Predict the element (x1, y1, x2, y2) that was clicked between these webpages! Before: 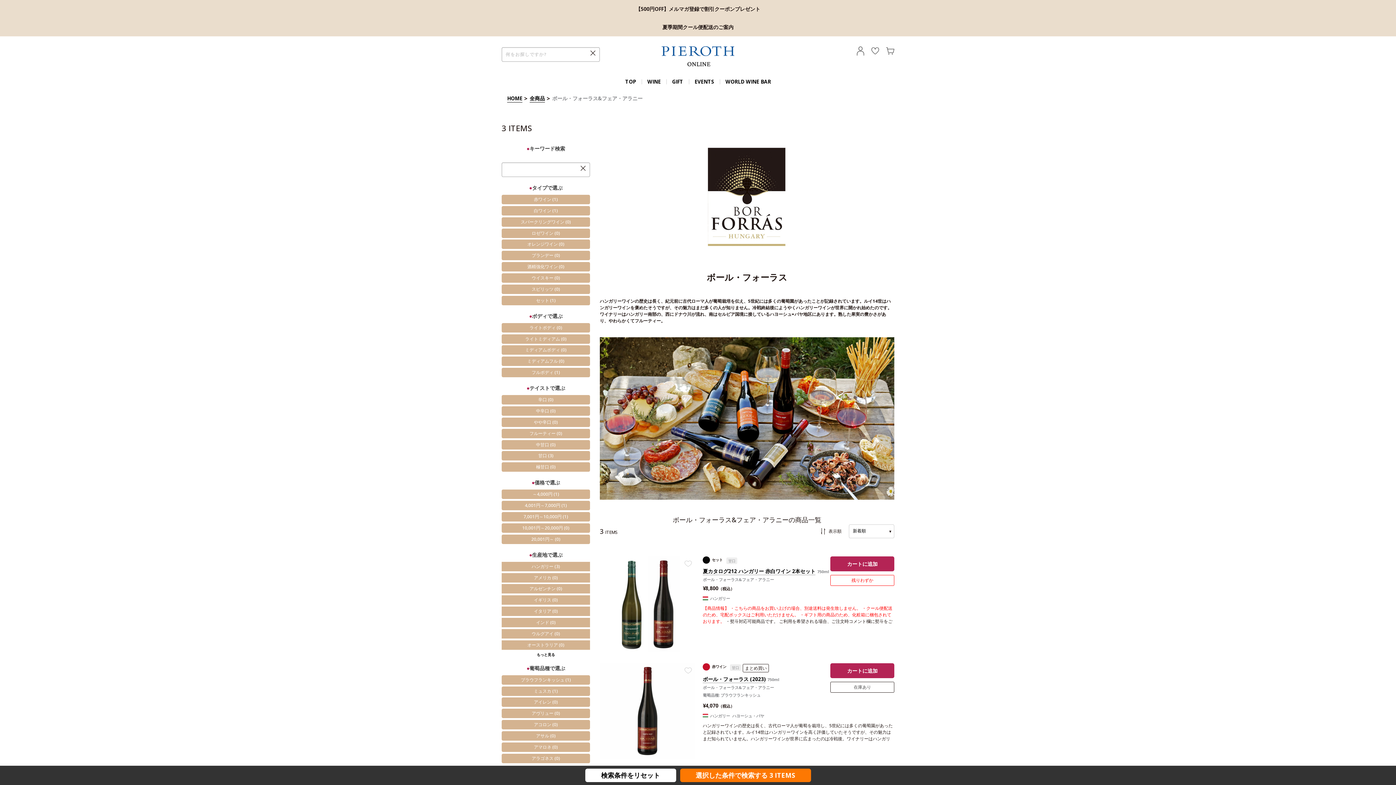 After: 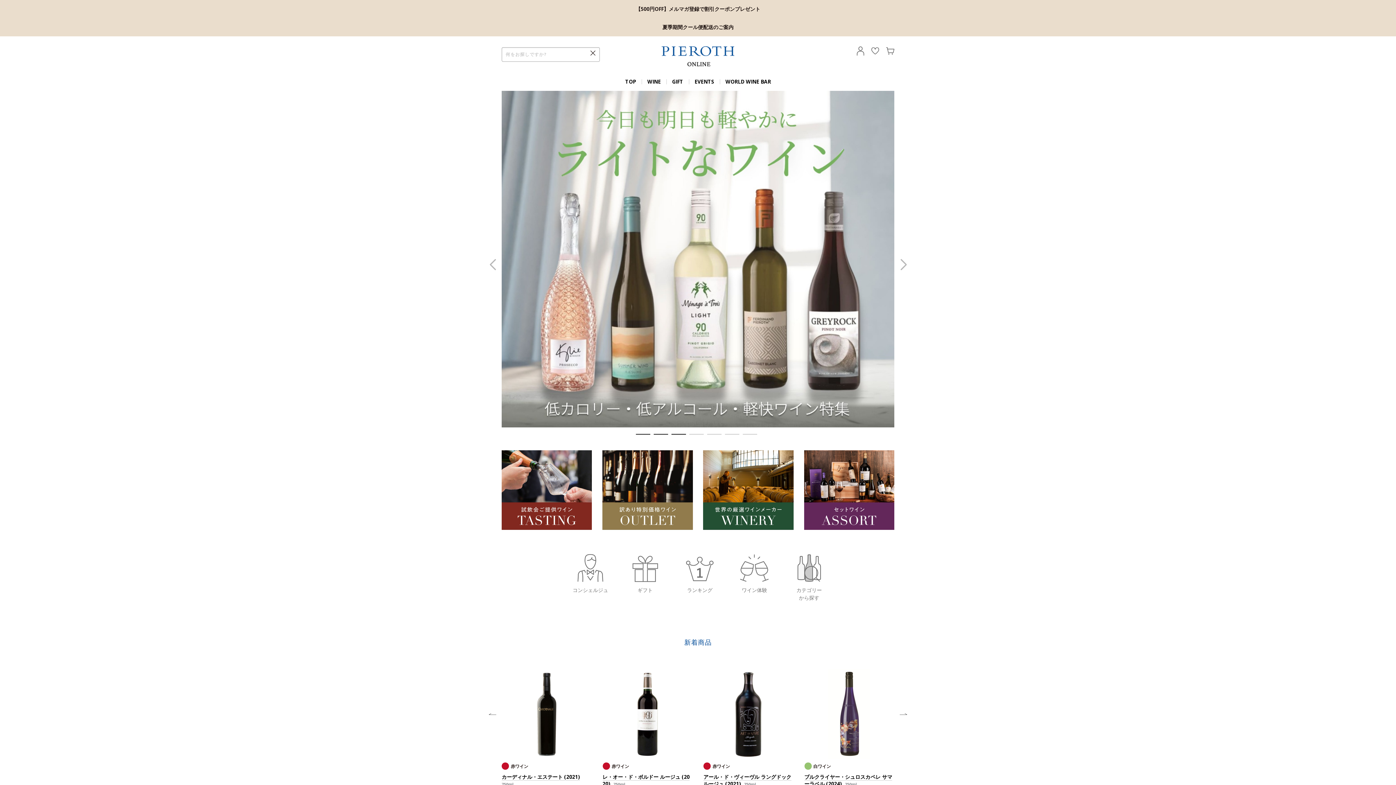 Action: bbox: (507, 94, 522, 102) label: HOME